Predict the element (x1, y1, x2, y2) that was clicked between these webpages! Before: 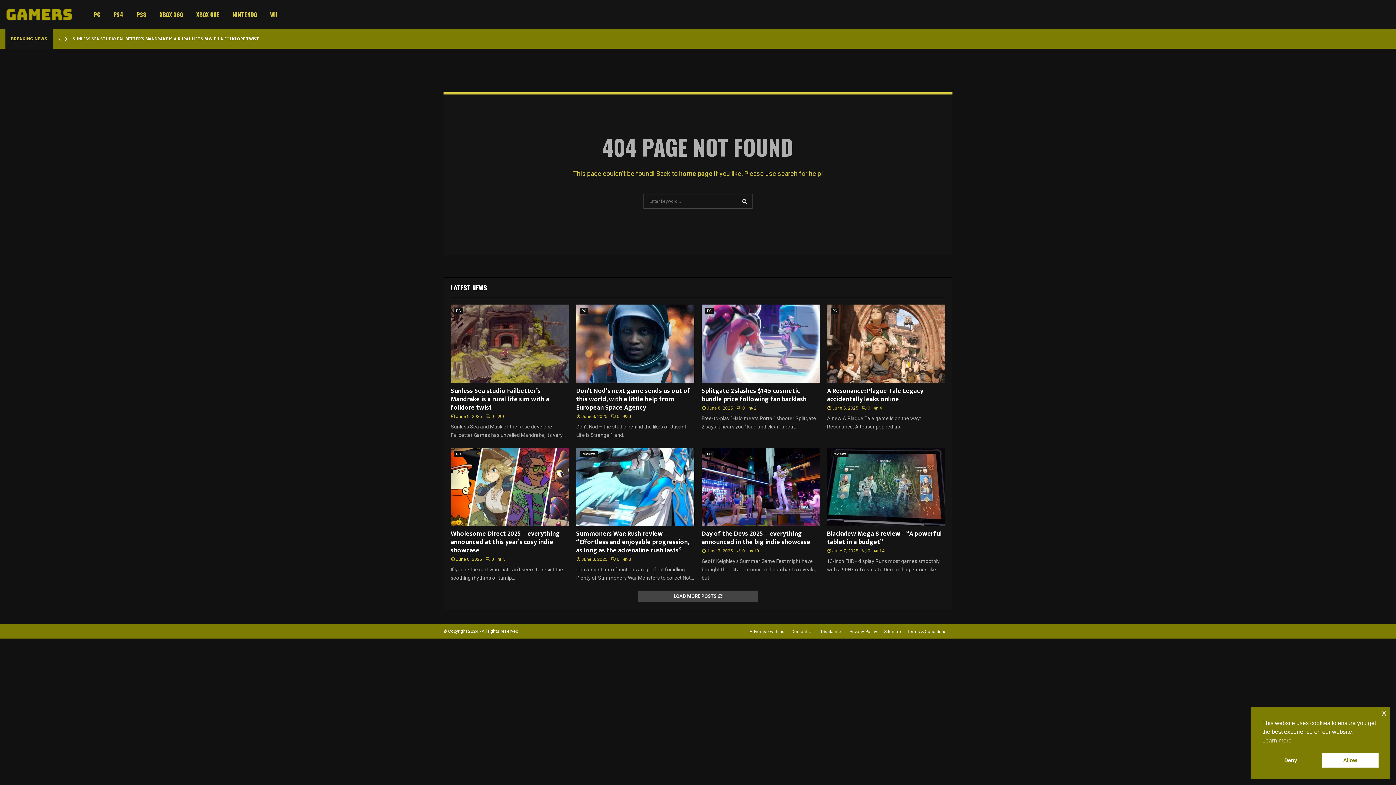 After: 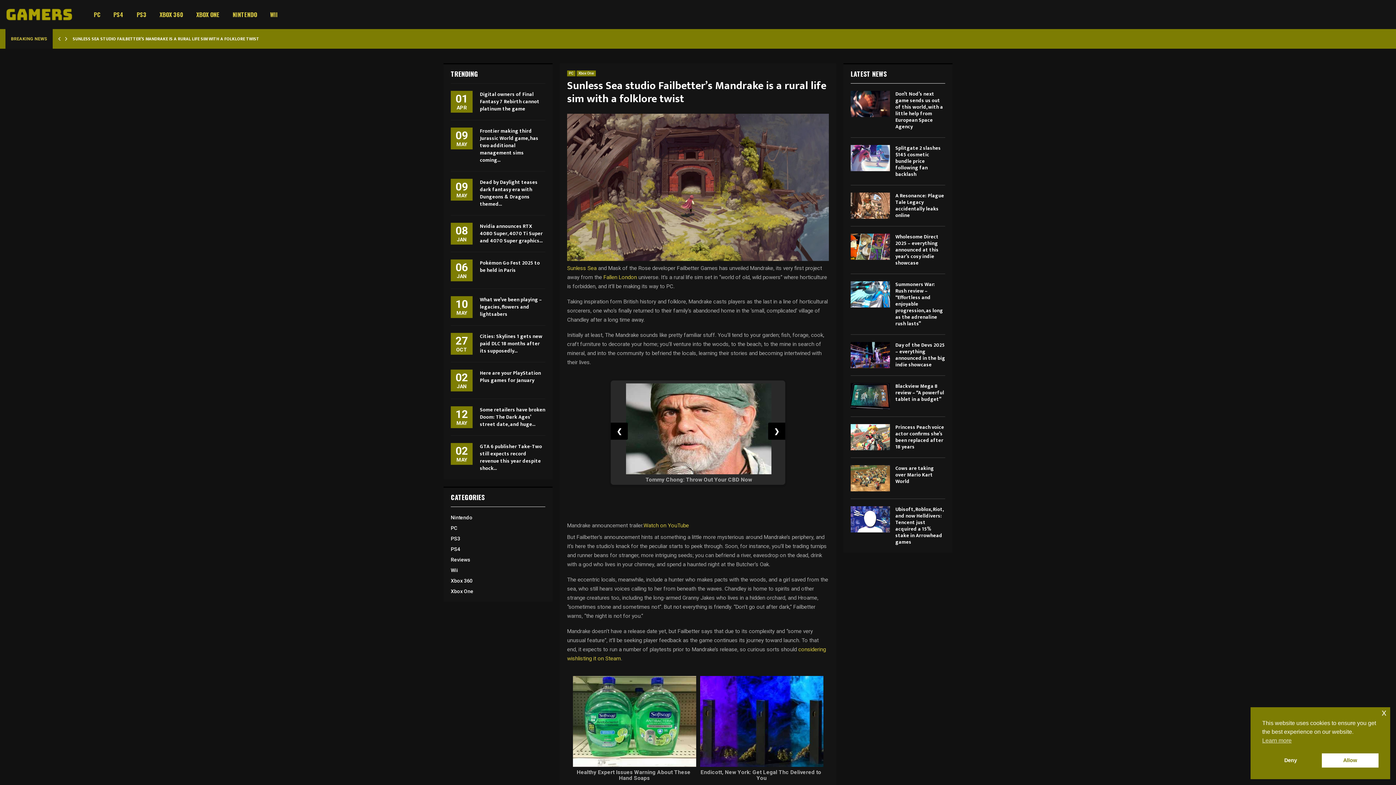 Action: bbox: (72, 35, 259, 42) label: SUNLESS SEA STUDIO FAILBETTER’S MANDRAKE IS A RURAL LIFE SIM WITH A FOLKLORE TWIST